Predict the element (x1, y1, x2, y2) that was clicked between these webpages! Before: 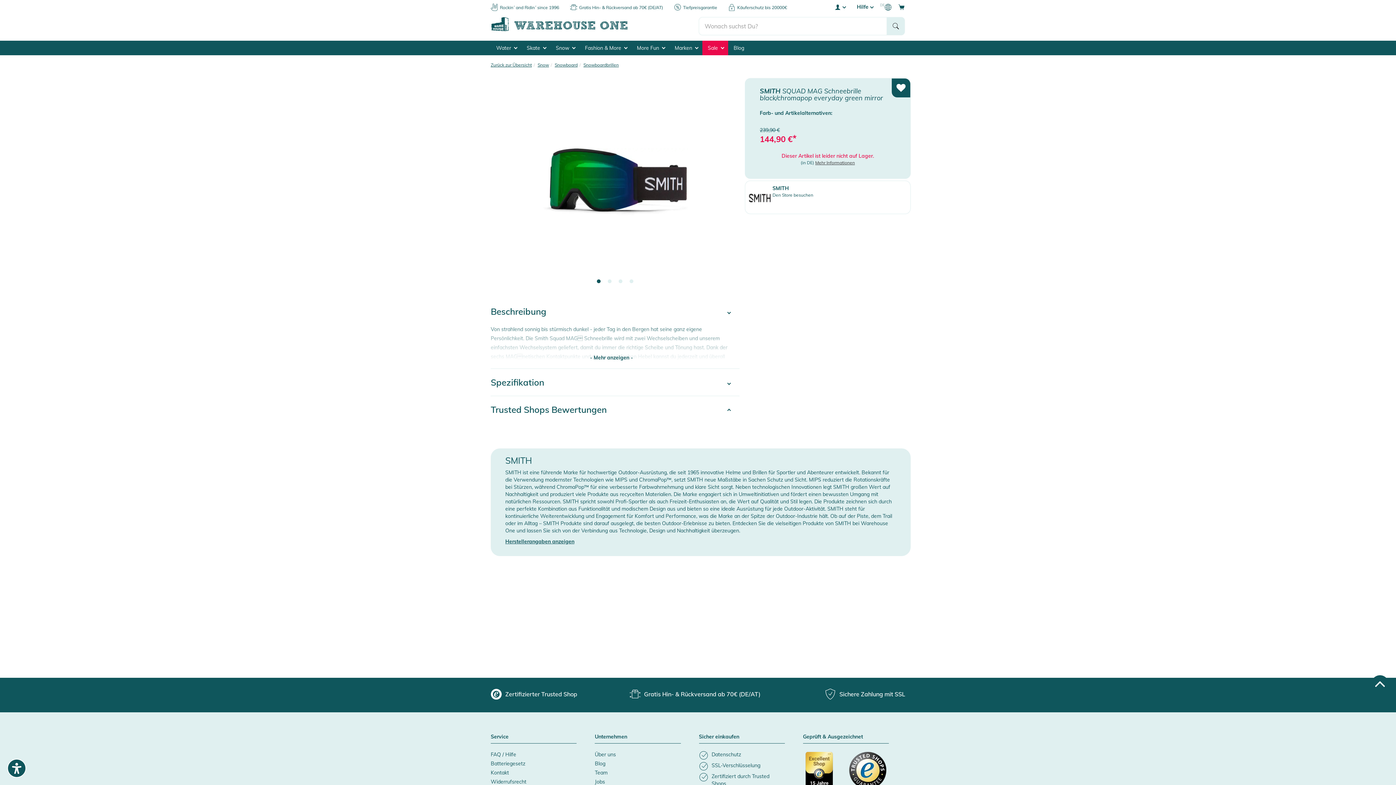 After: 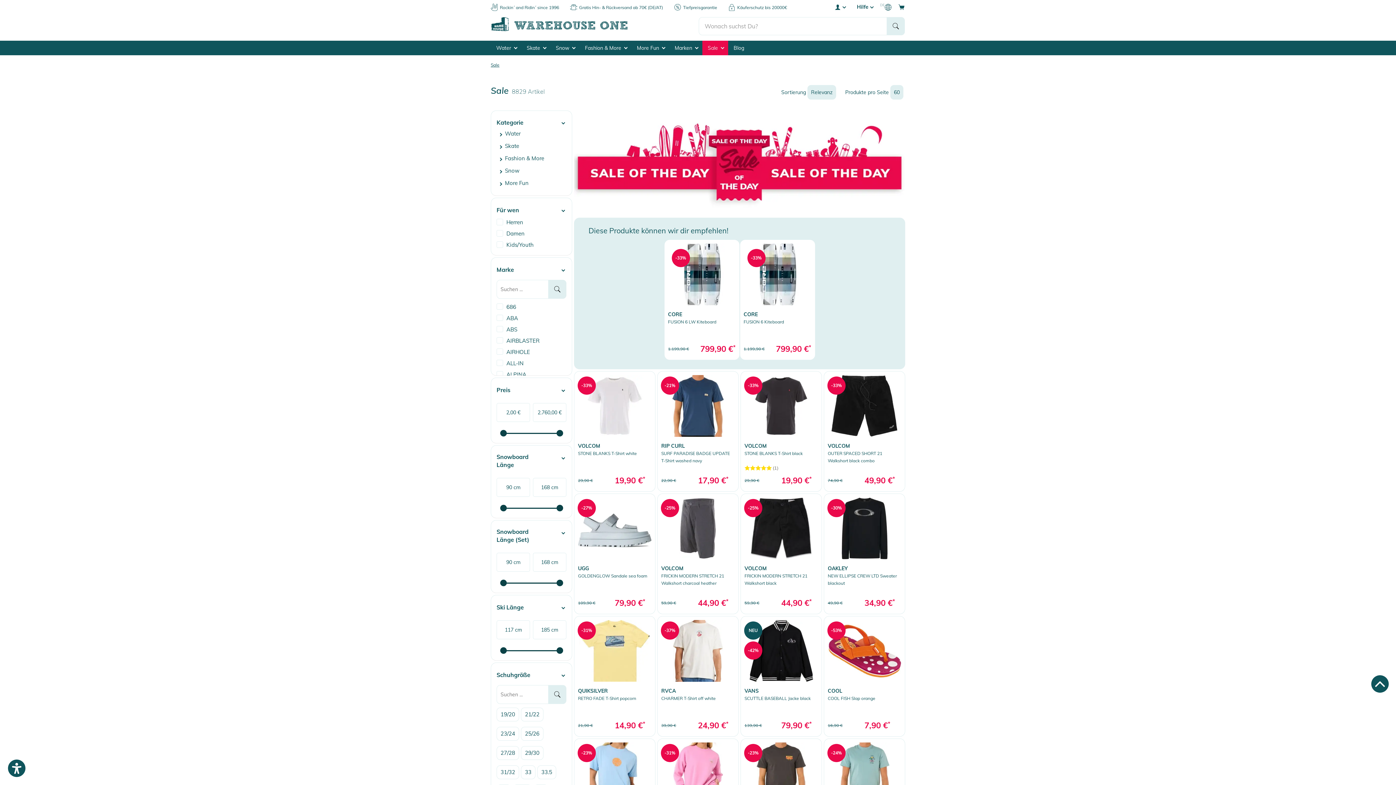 Action: bbox: (702, 40, 728, 55) label: Sale 